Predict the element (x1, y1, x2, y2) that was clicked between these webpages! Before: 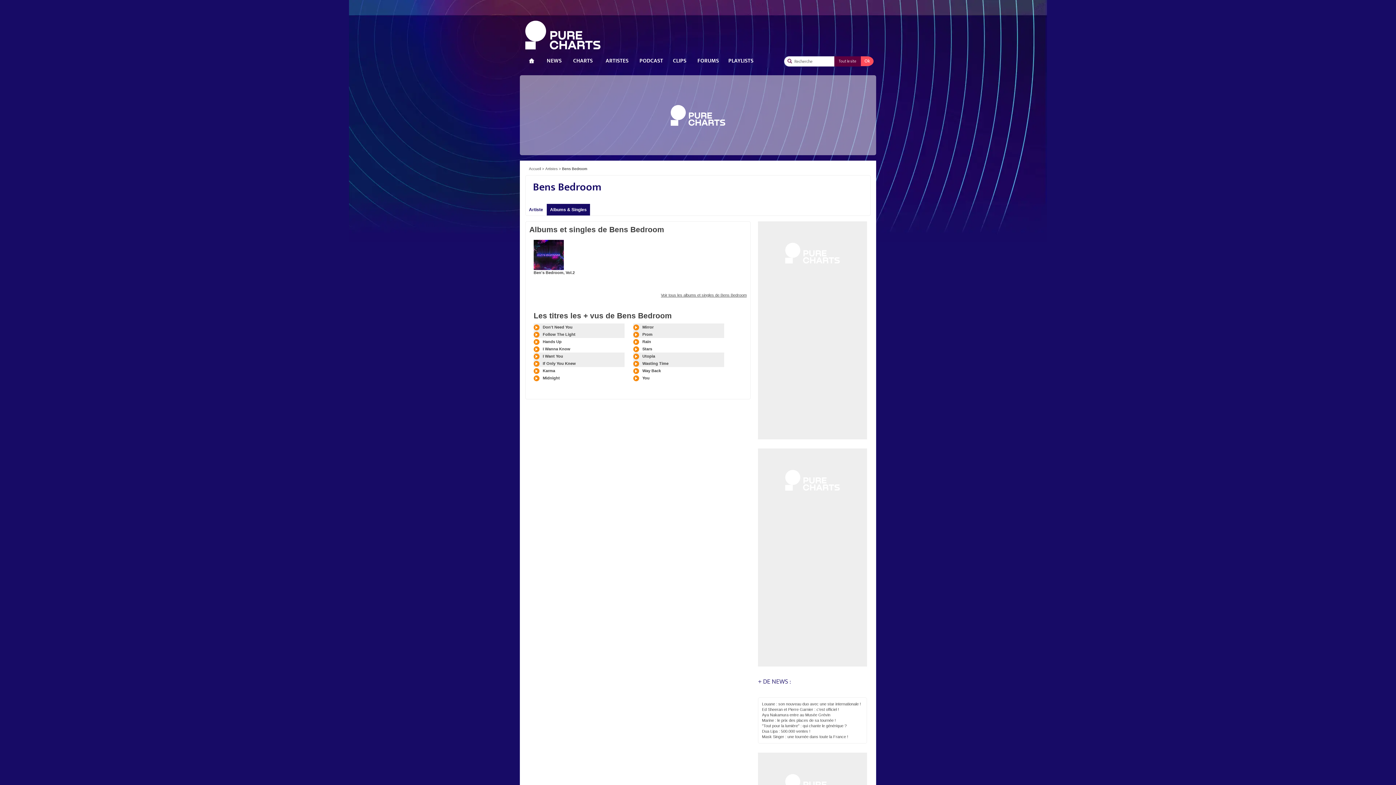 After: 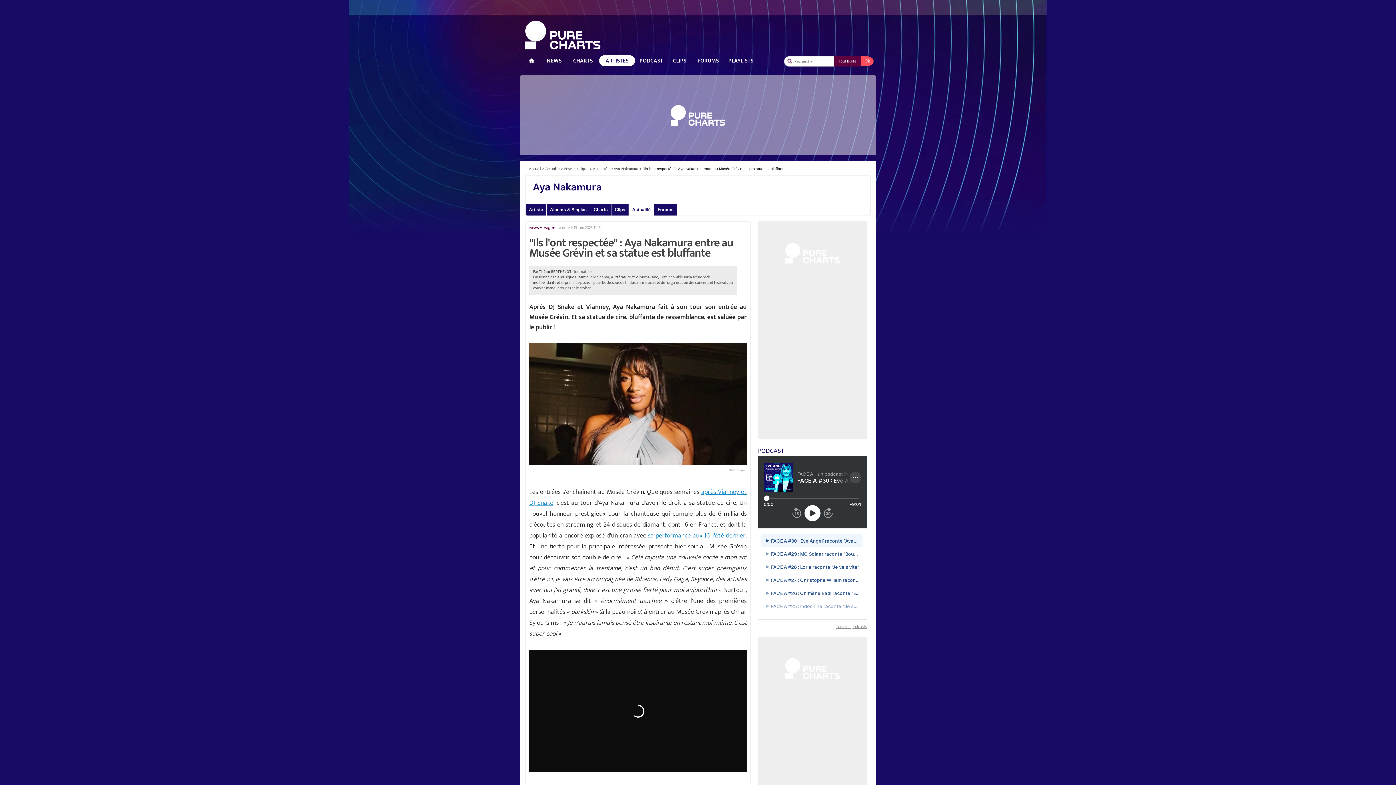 Action: label: Aya Nakamura entre au Musée Grévin bbox: (762, 713, 830, 717)